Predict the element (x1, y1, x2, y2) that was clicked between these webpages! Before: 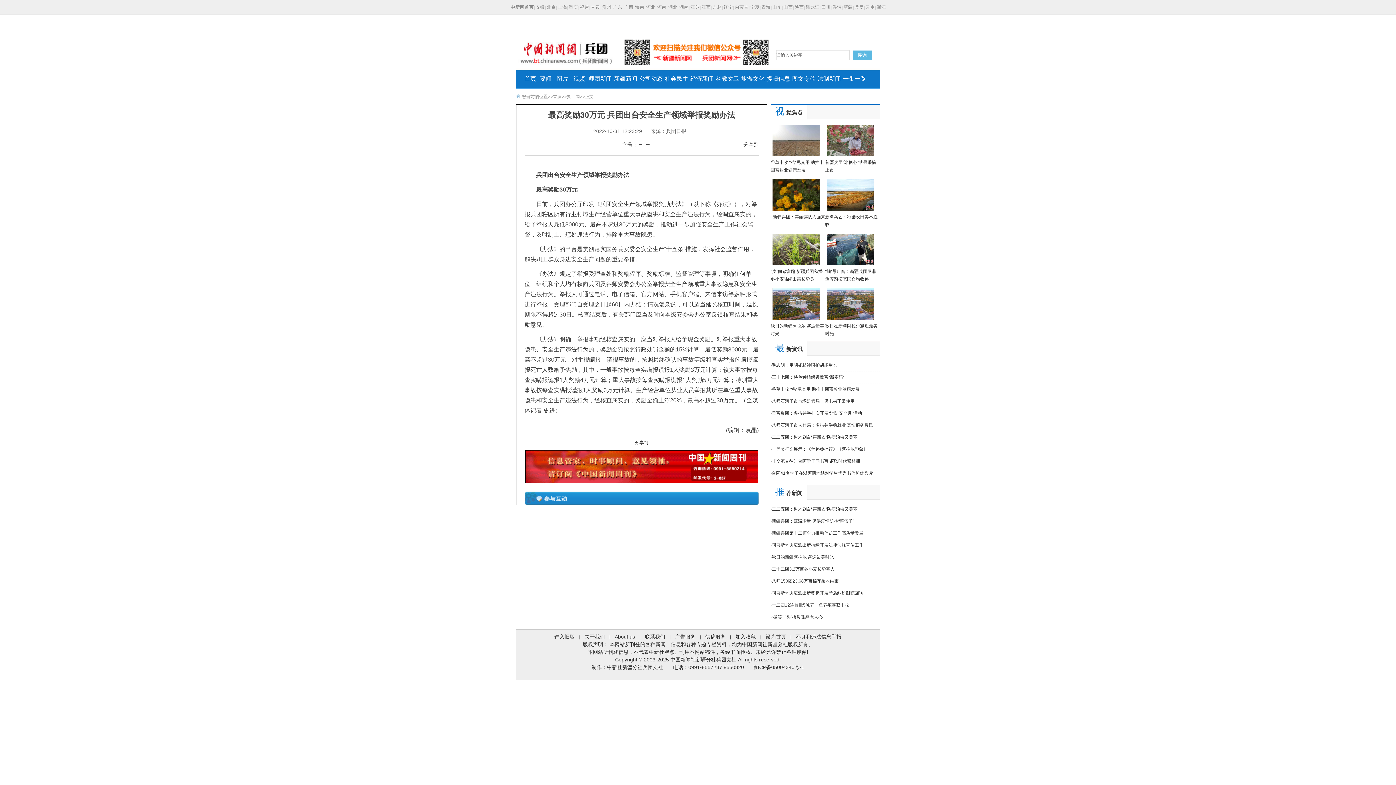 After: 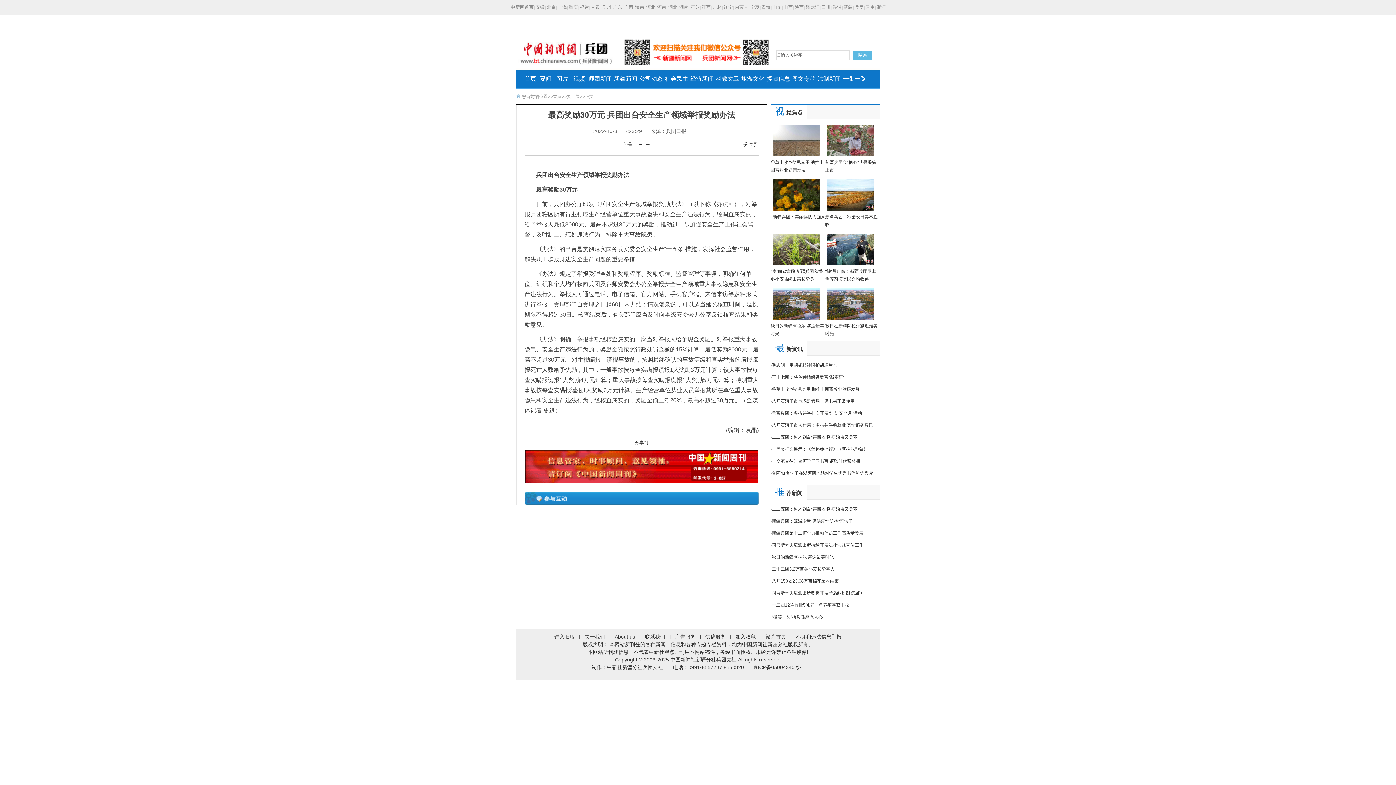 Action: bbox: (646, 4, 655, 9) label: 河北